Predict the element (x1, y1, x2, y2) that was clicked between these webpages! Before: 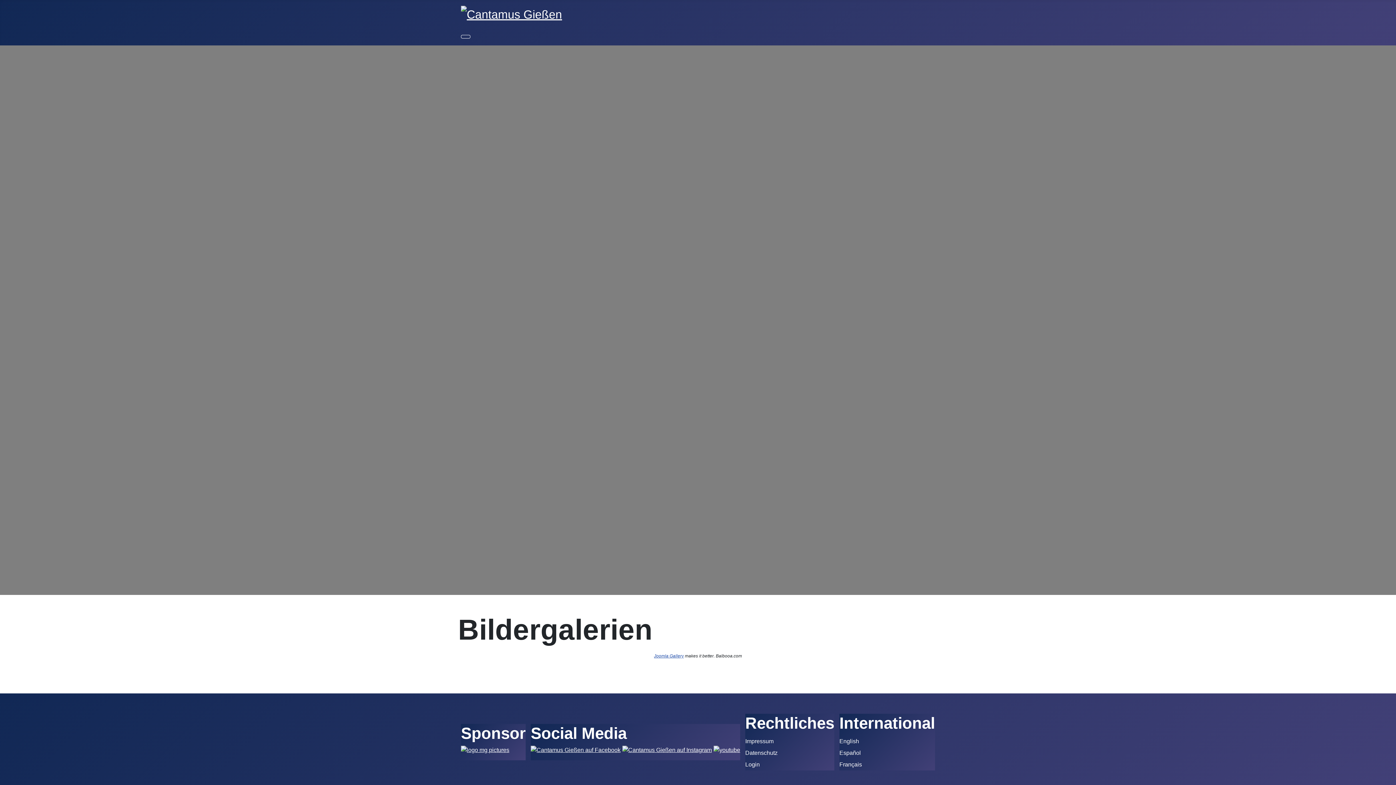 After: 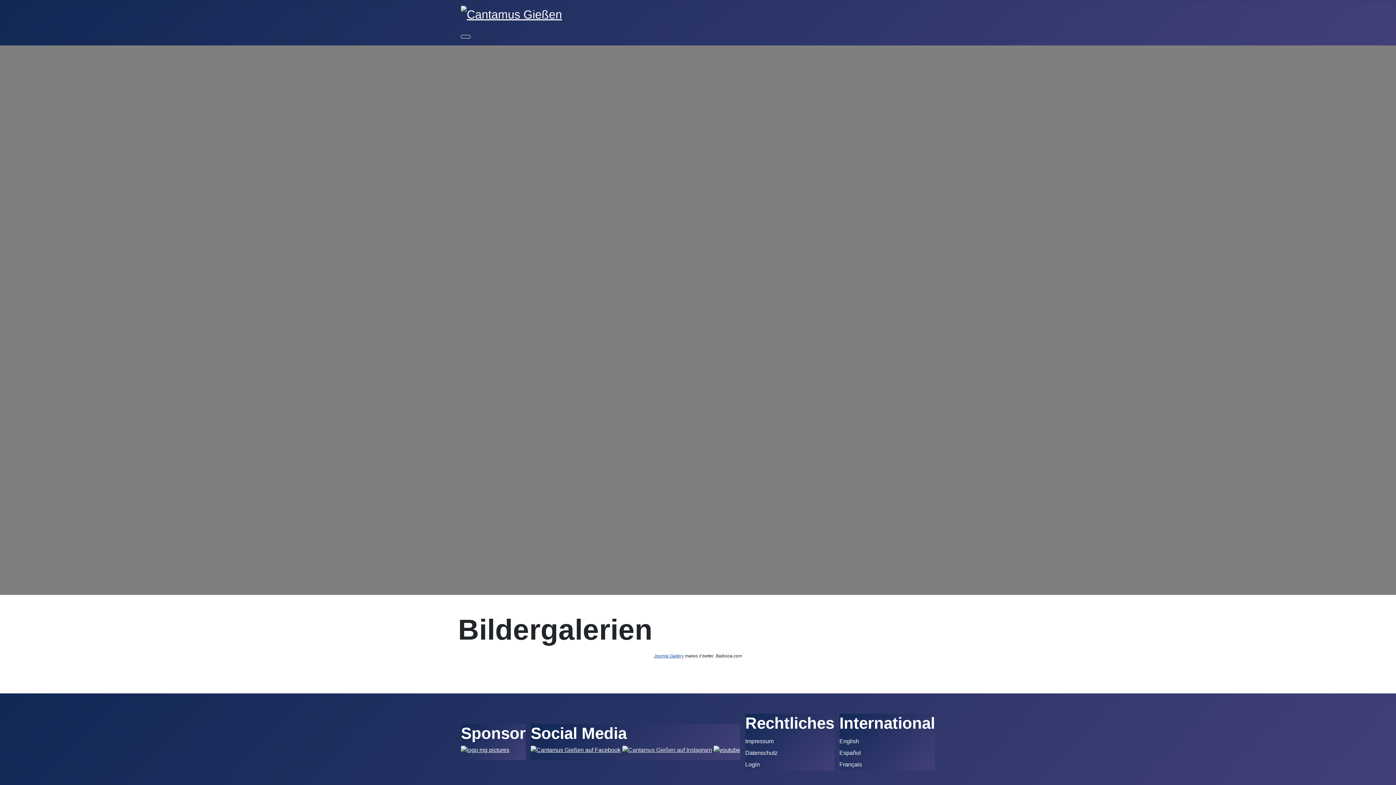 Action: bbox: (622, 747, 713, 753)